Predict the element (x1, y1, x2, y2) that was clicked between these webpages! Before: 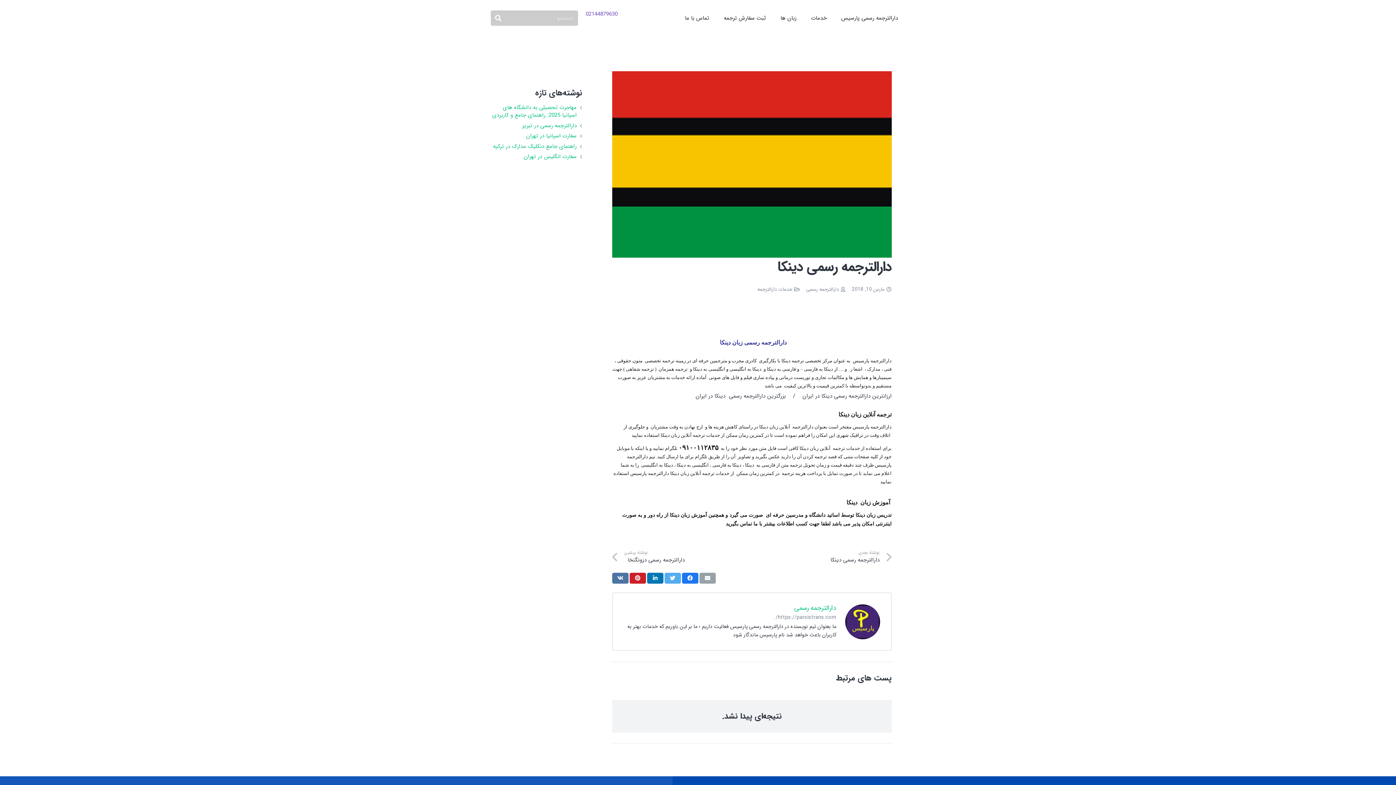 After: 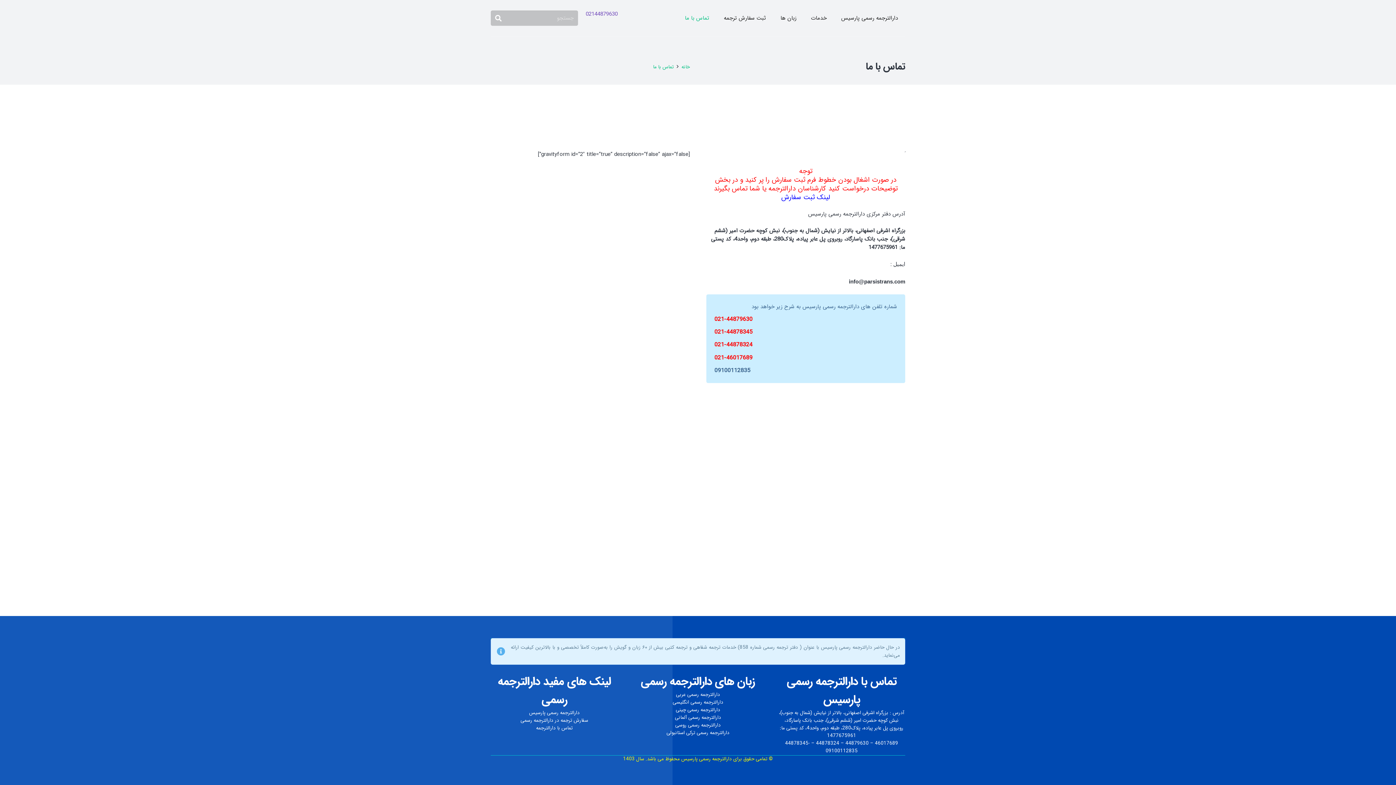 Action: label: تماس با ما bbox: (677, 0, 716, 36)